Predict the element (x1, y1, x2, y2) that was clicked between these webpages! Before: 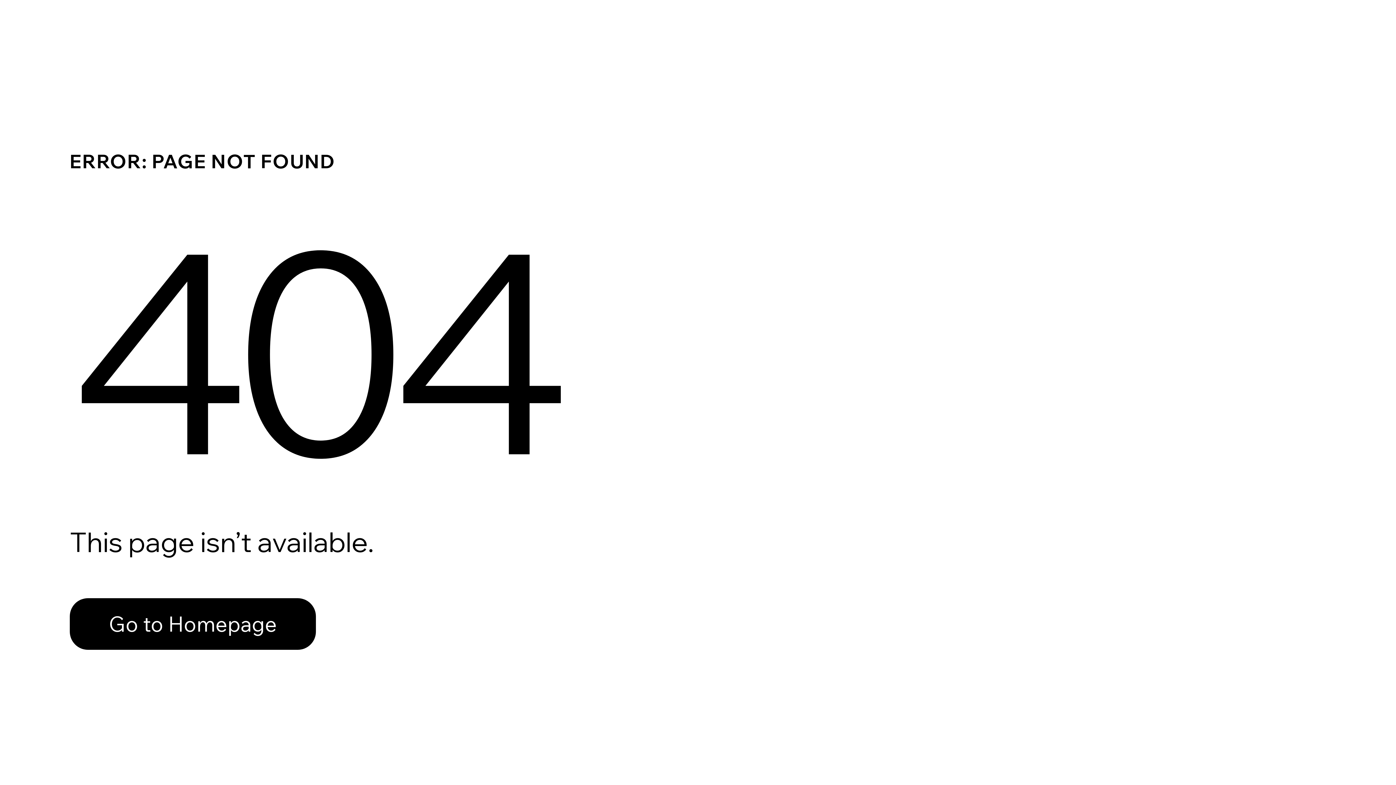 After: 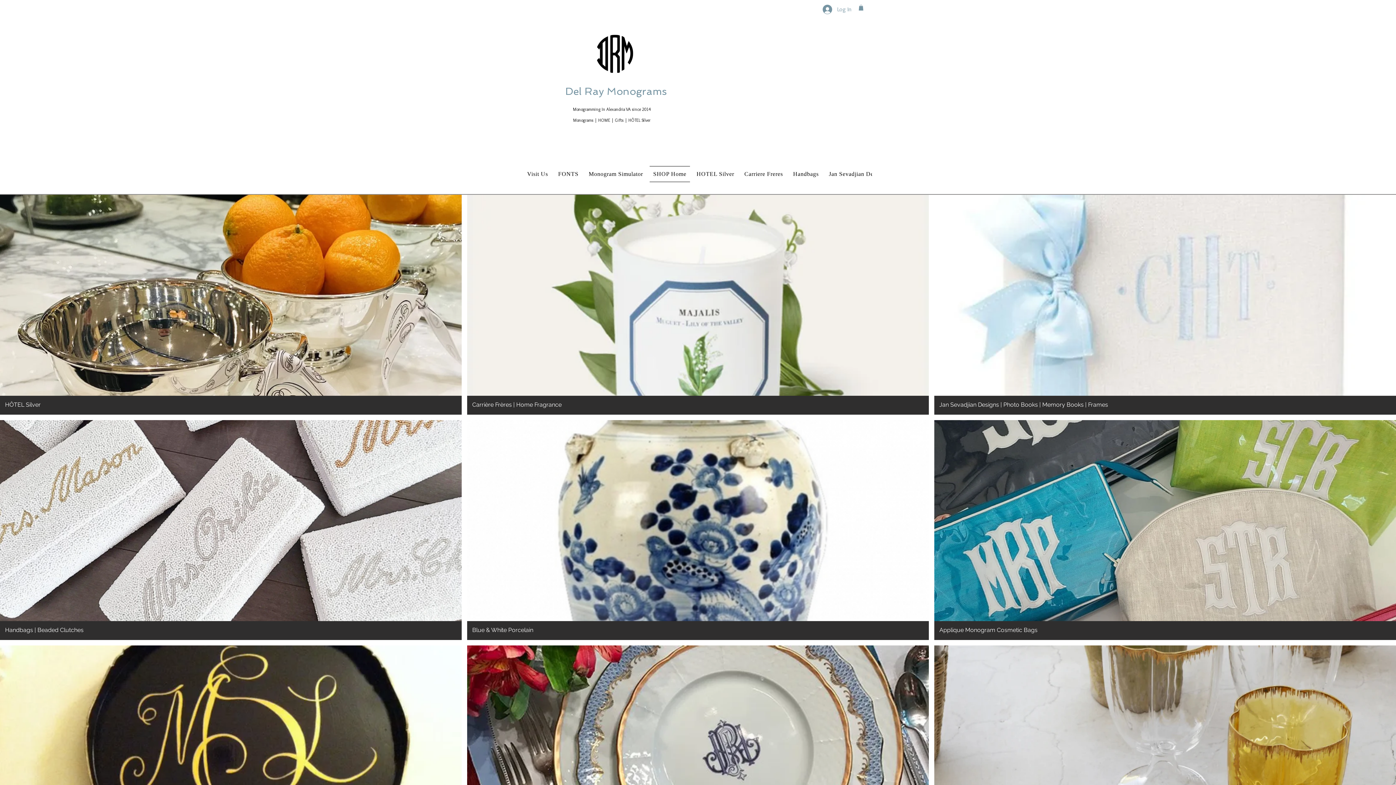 Action: label: Go to Homepage bbox: (69, 598, 316, 650)